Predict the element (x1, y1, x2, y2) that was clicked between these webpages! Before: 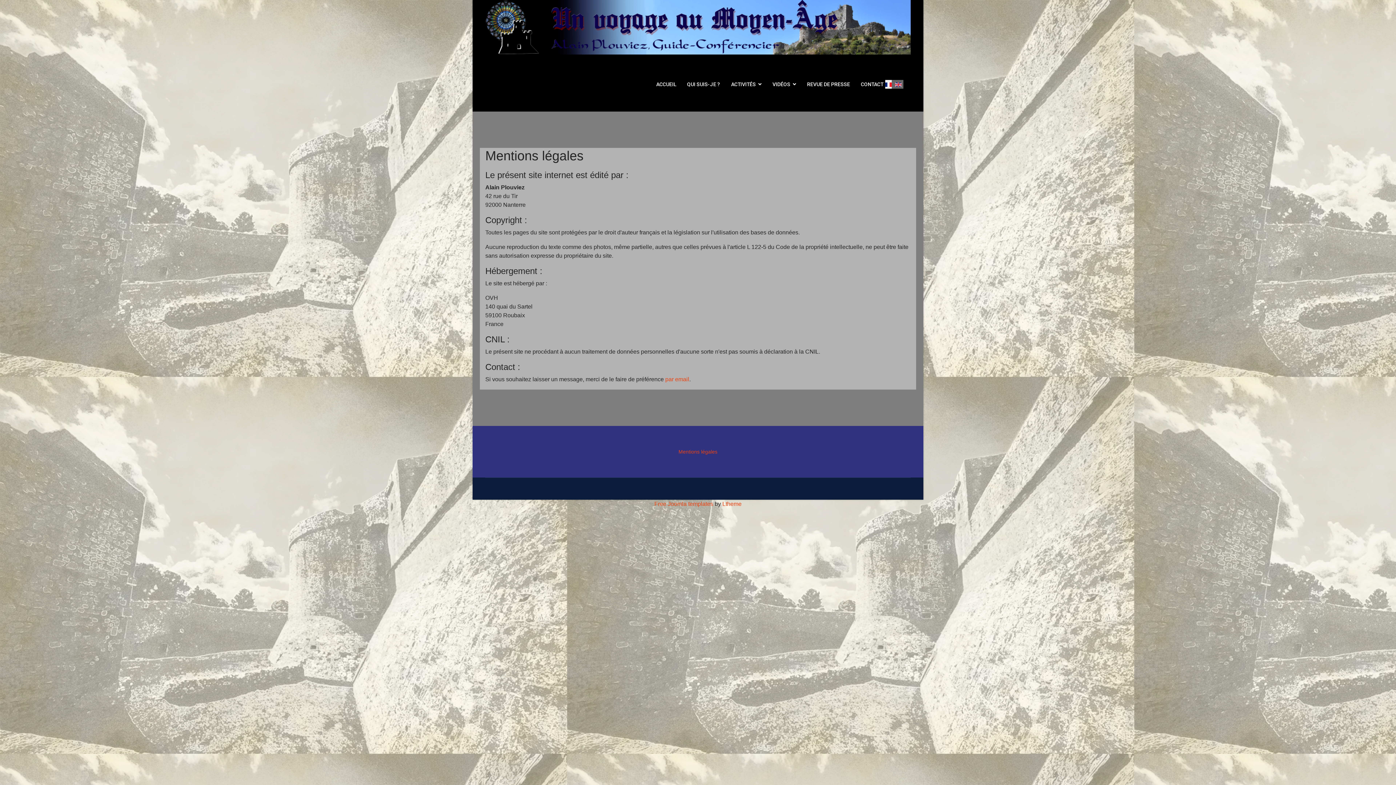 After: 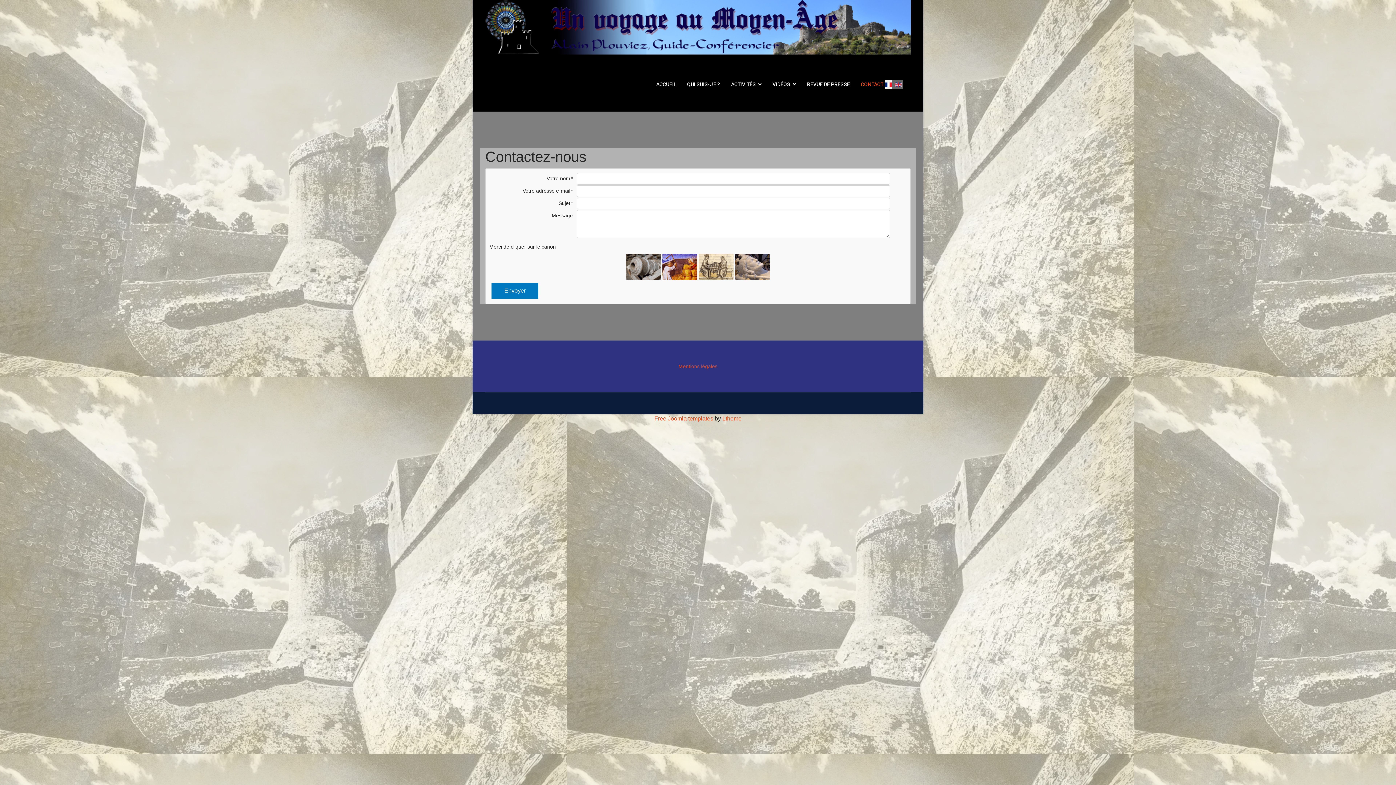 Action: label: par email bbox: (665, 376, 689, 382)